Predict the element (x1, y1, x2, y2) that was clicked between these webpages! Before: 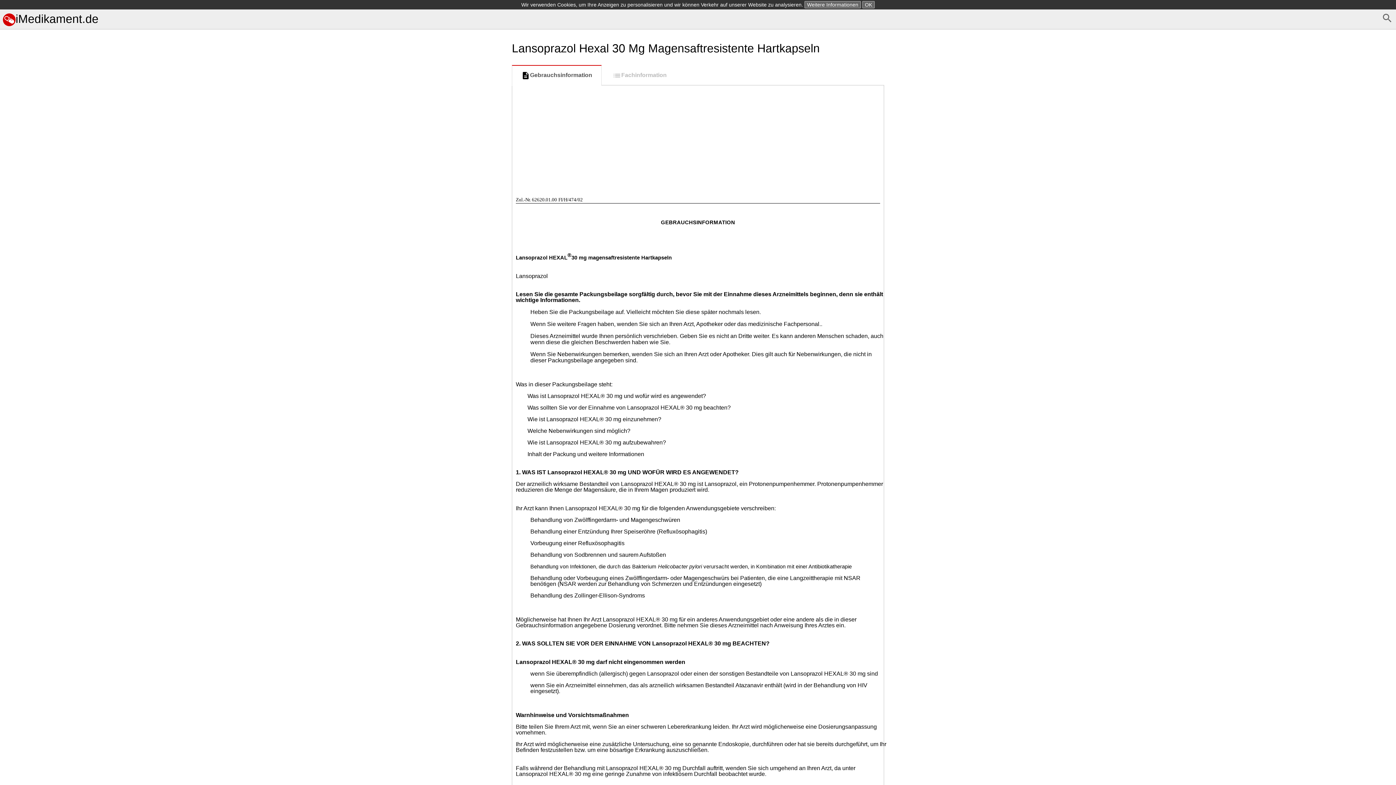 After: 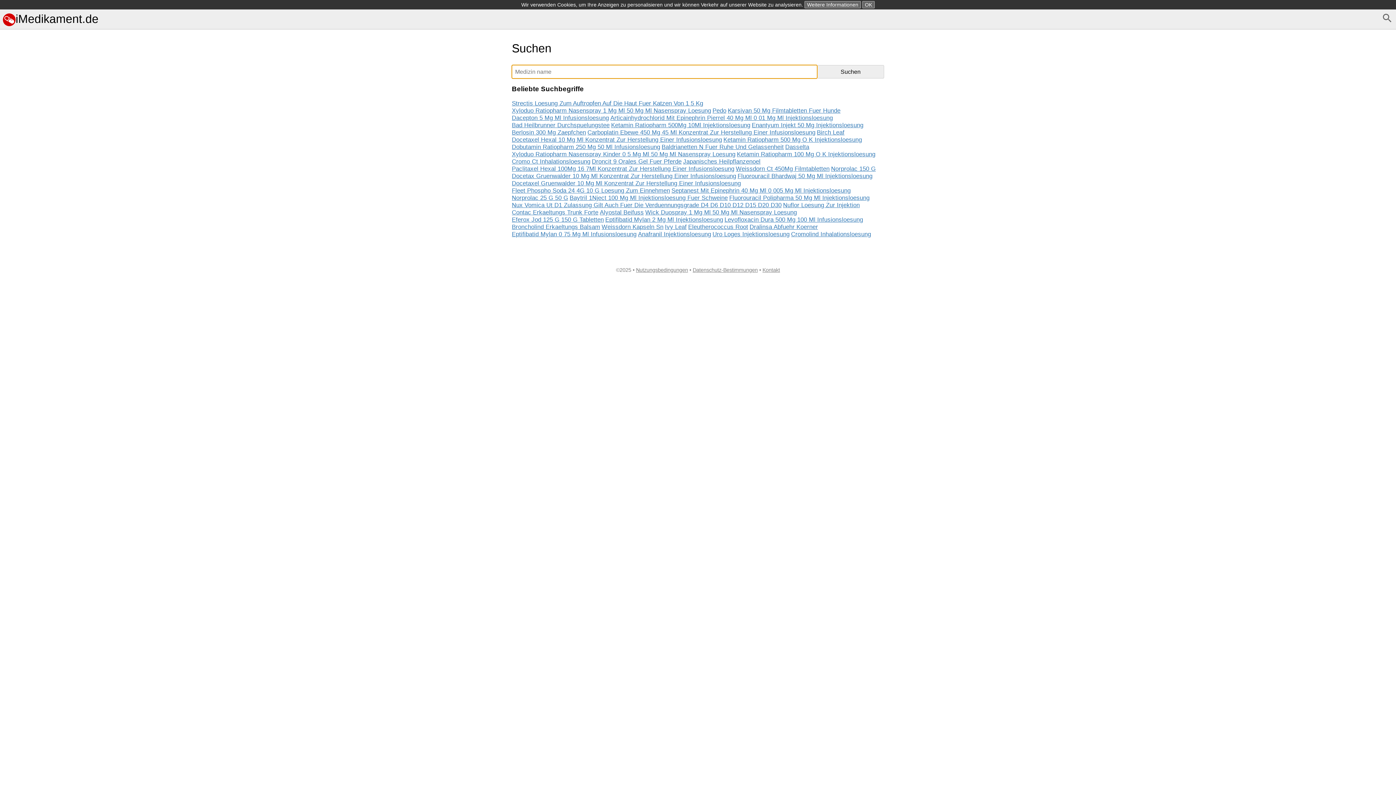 Action: bbox: (1381, 12, 1393, 23)